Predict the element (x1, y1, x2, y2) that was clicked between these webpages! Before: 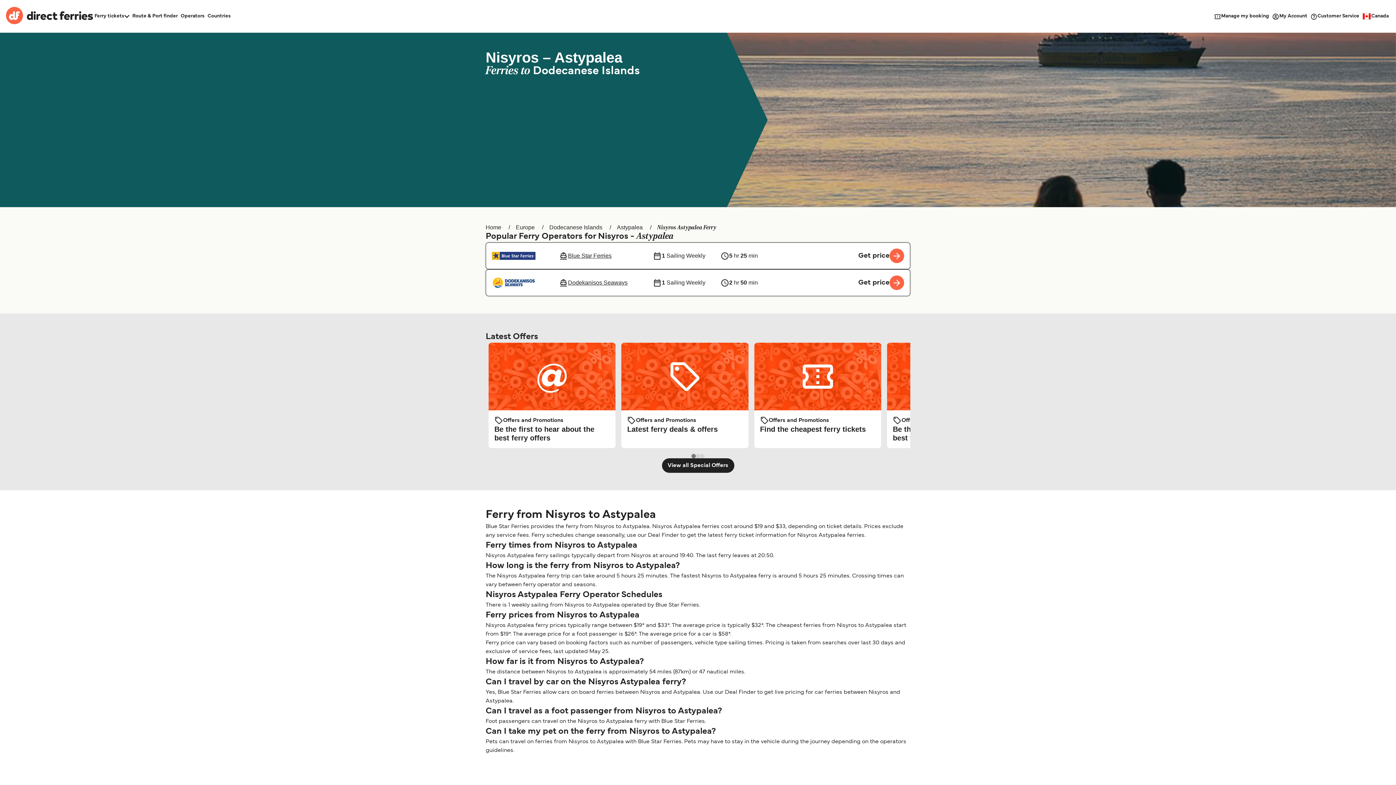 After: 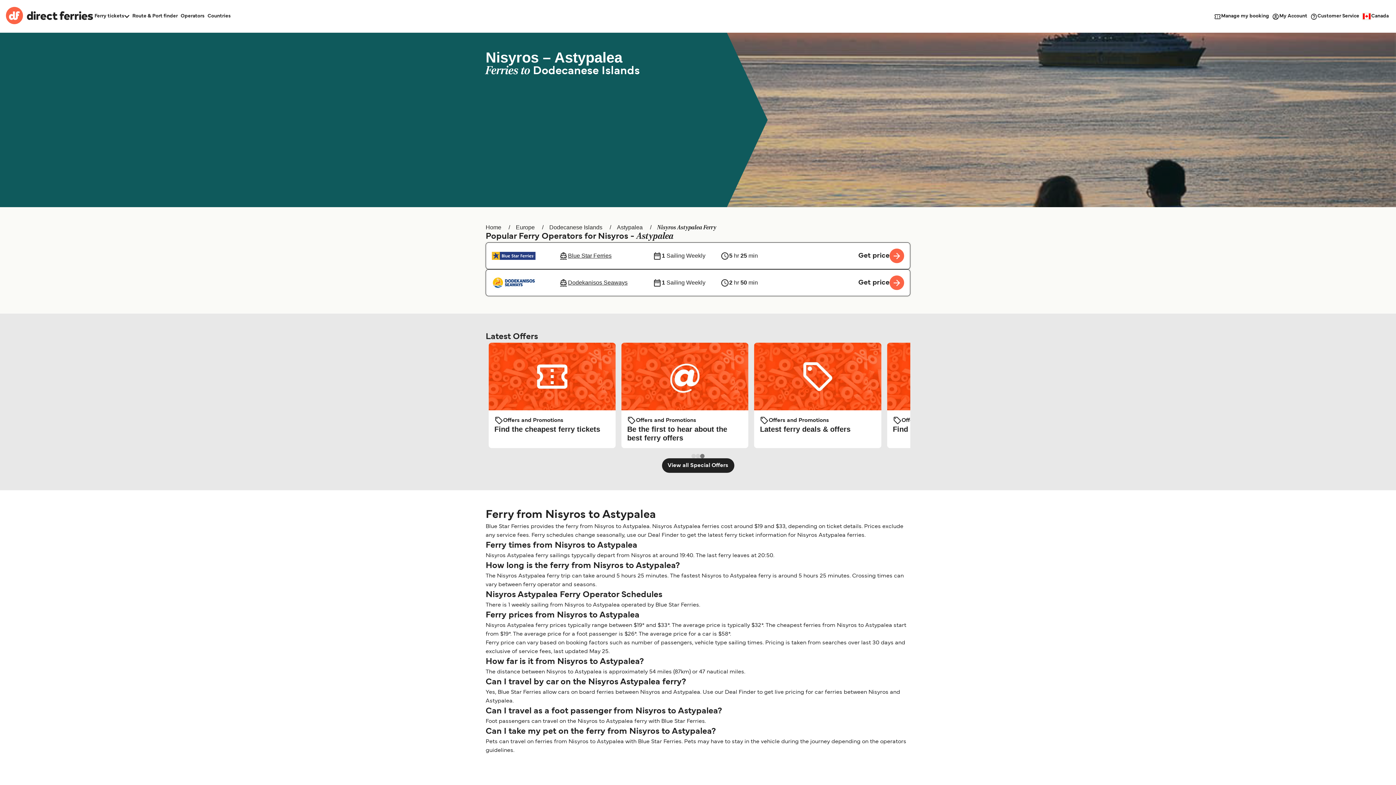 Action: bbox: (700, 454, 704, 458)